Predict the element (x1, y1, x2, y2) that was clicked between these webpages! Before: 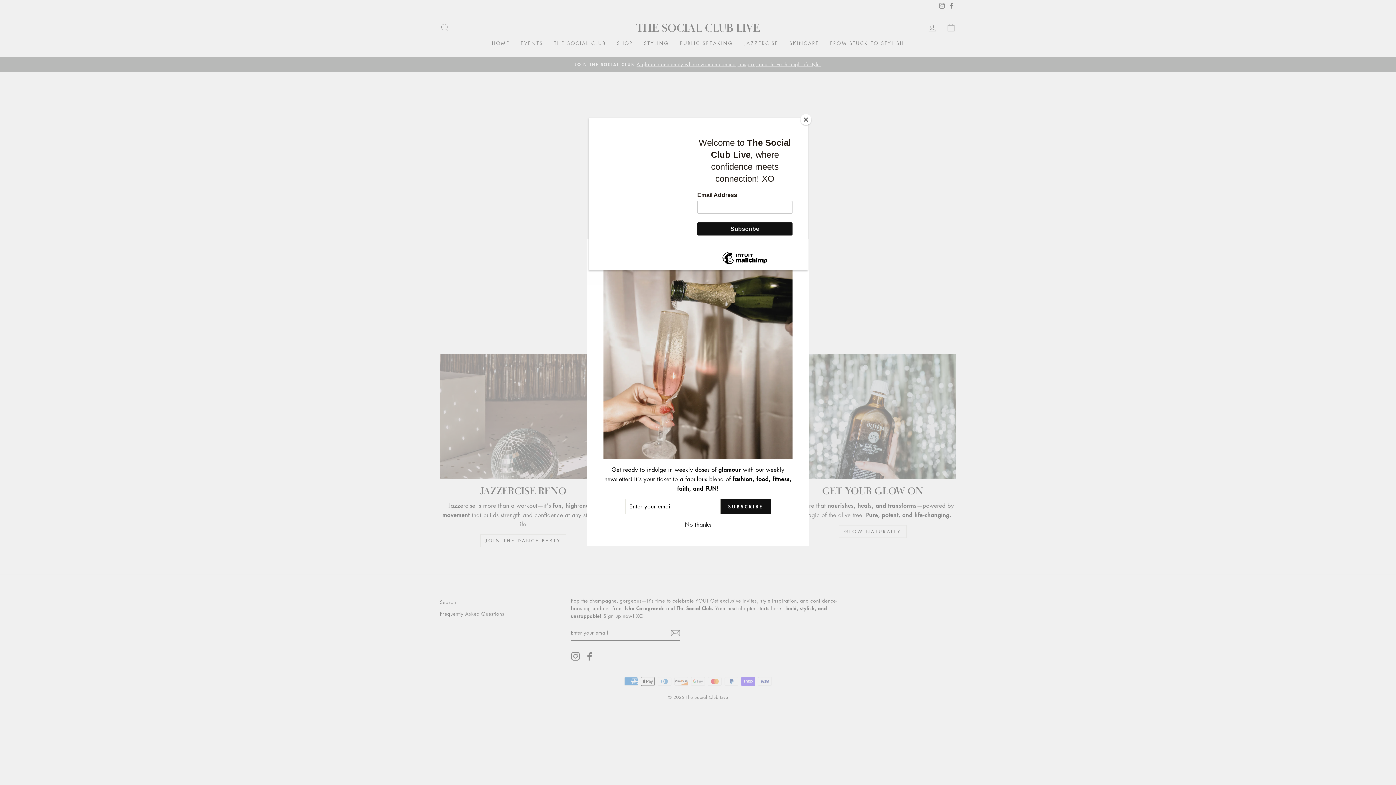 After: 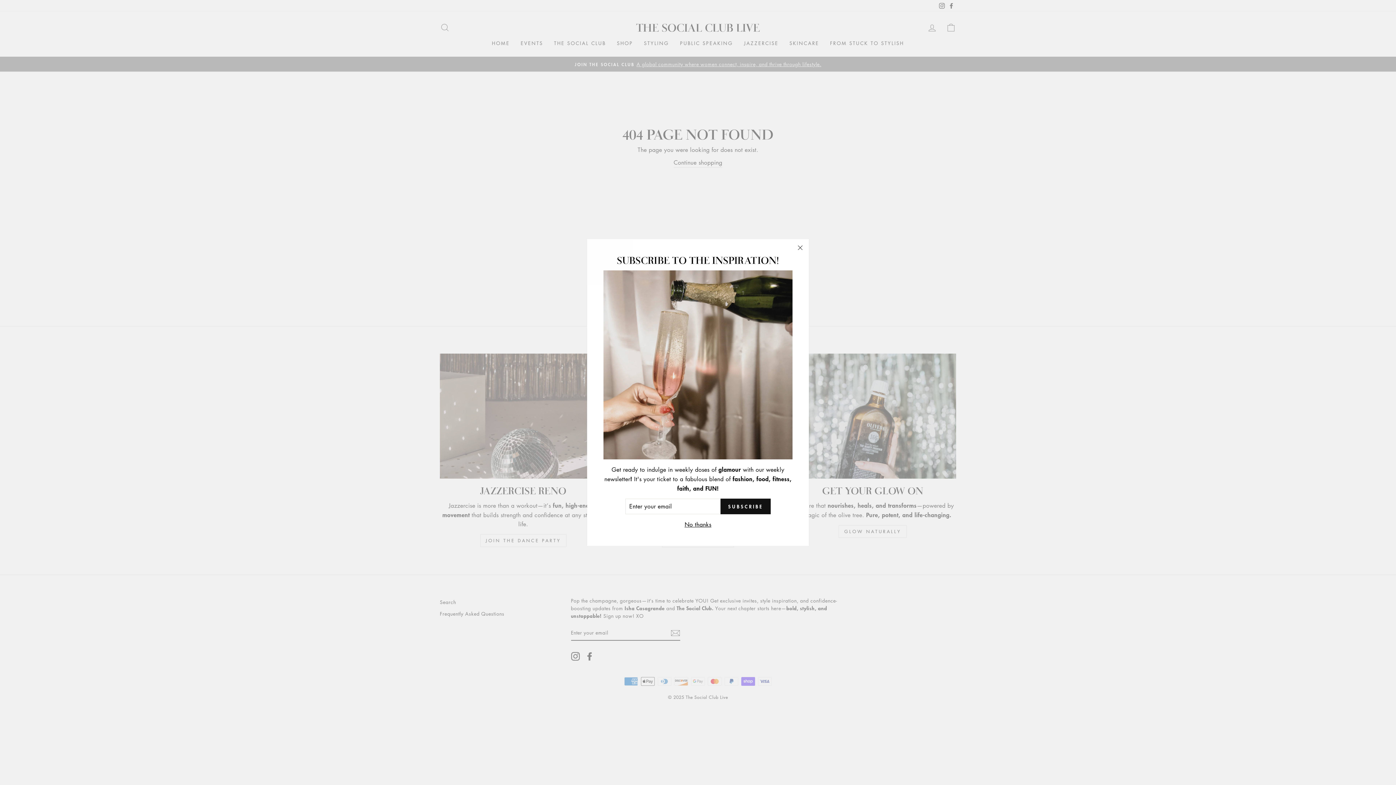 Action: bbox: (800, 114, 811, 125) label: Close